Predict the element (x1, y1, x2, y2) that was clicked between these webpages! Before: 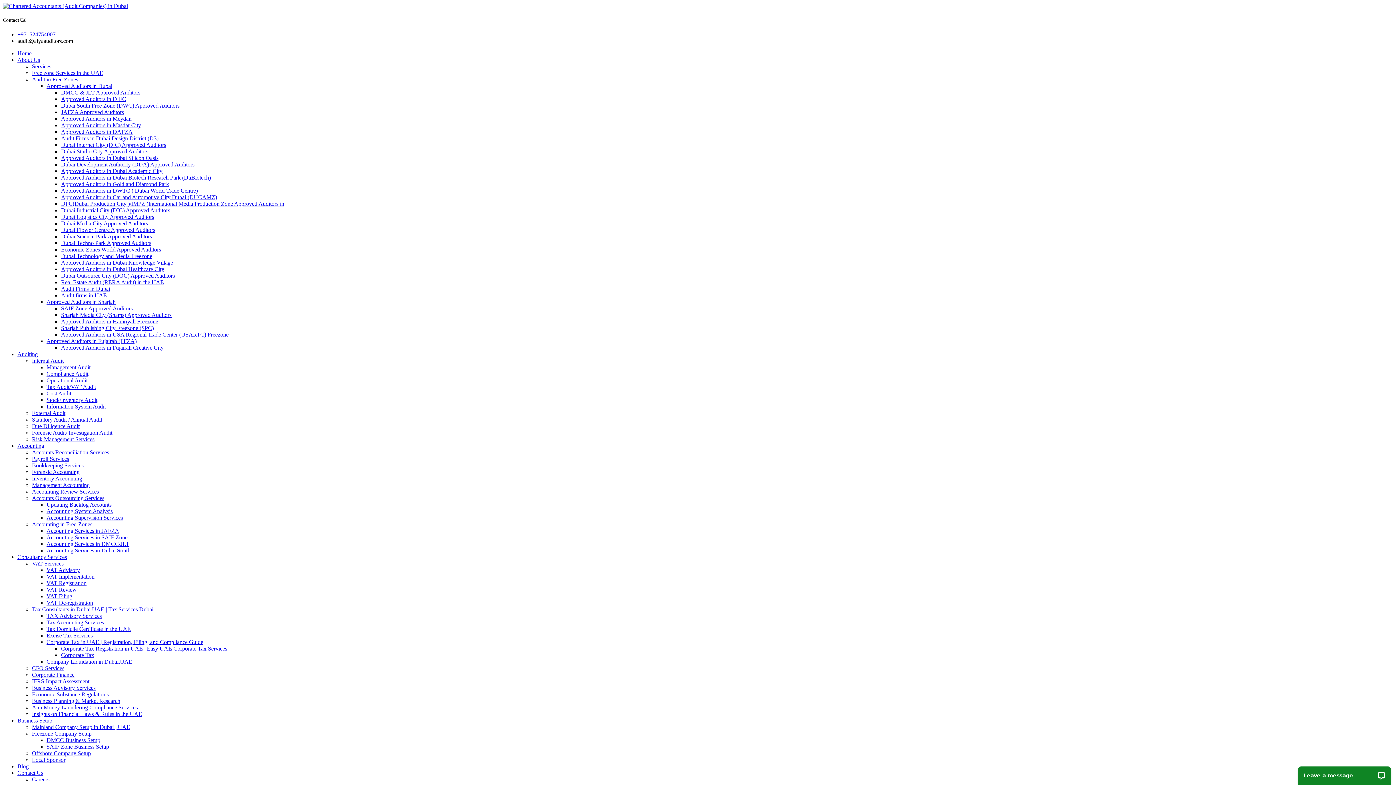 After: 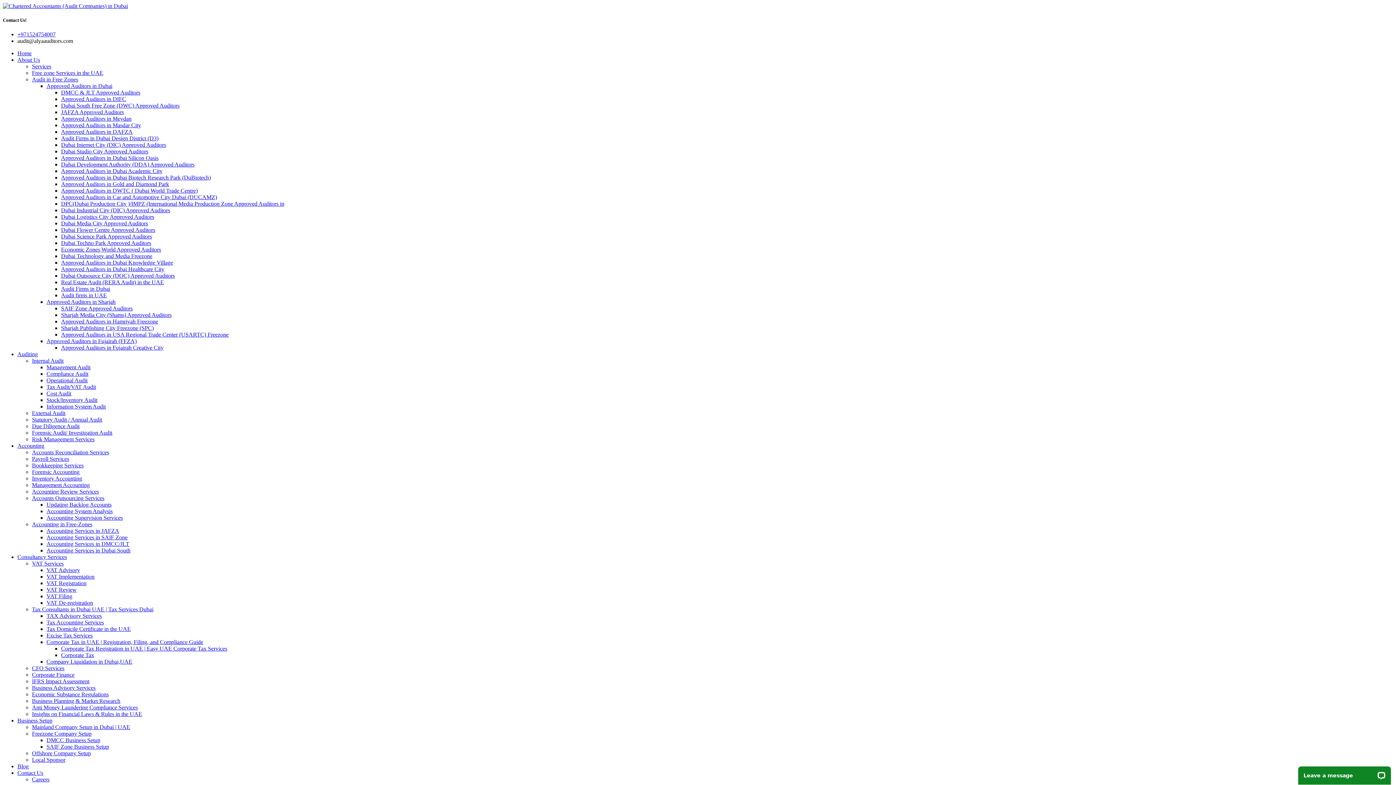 Action: label: Management Accounting bbox: (32, 482, 1393, 488)